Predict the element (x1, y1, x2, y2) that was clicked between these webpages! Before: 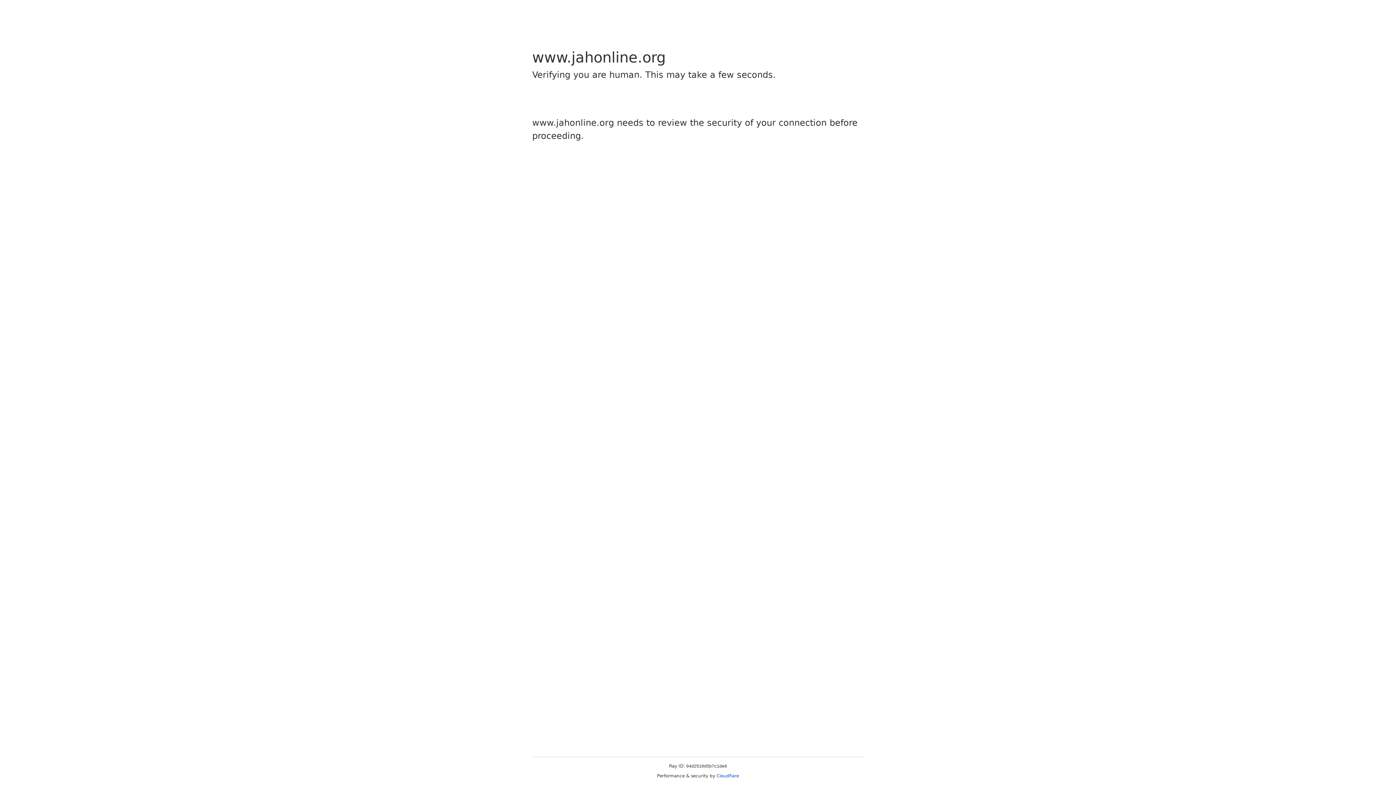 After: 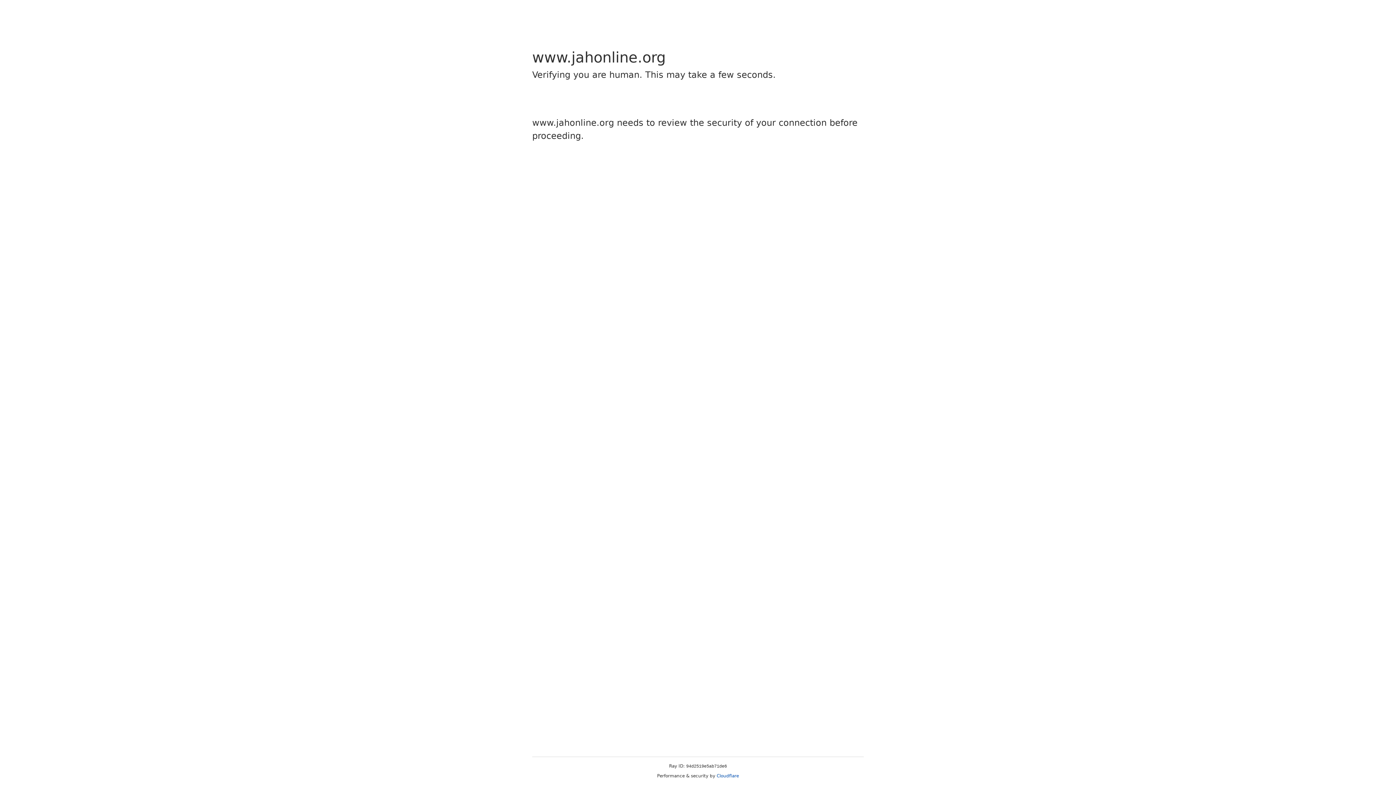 Action: bbox: (716, 773, 739, 778) label: Cloudflare